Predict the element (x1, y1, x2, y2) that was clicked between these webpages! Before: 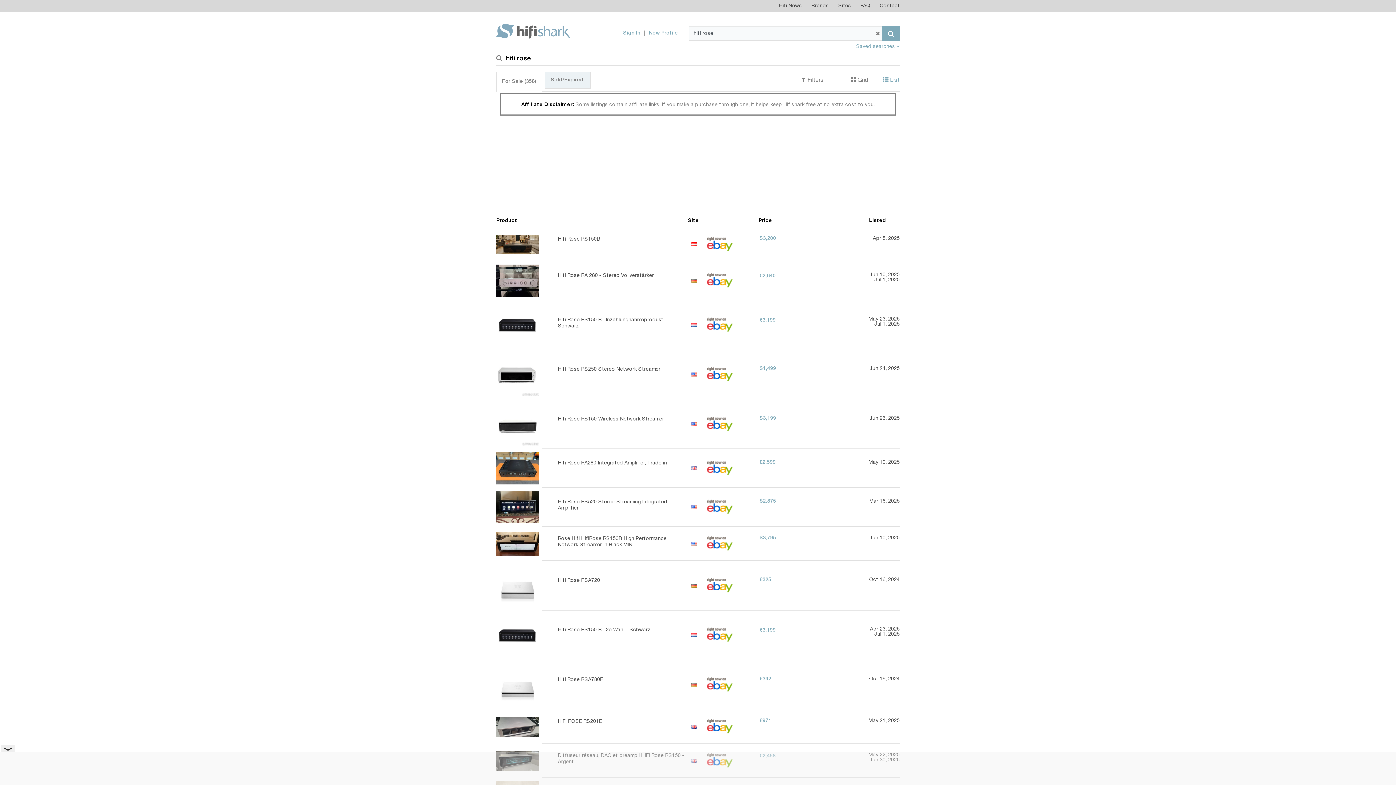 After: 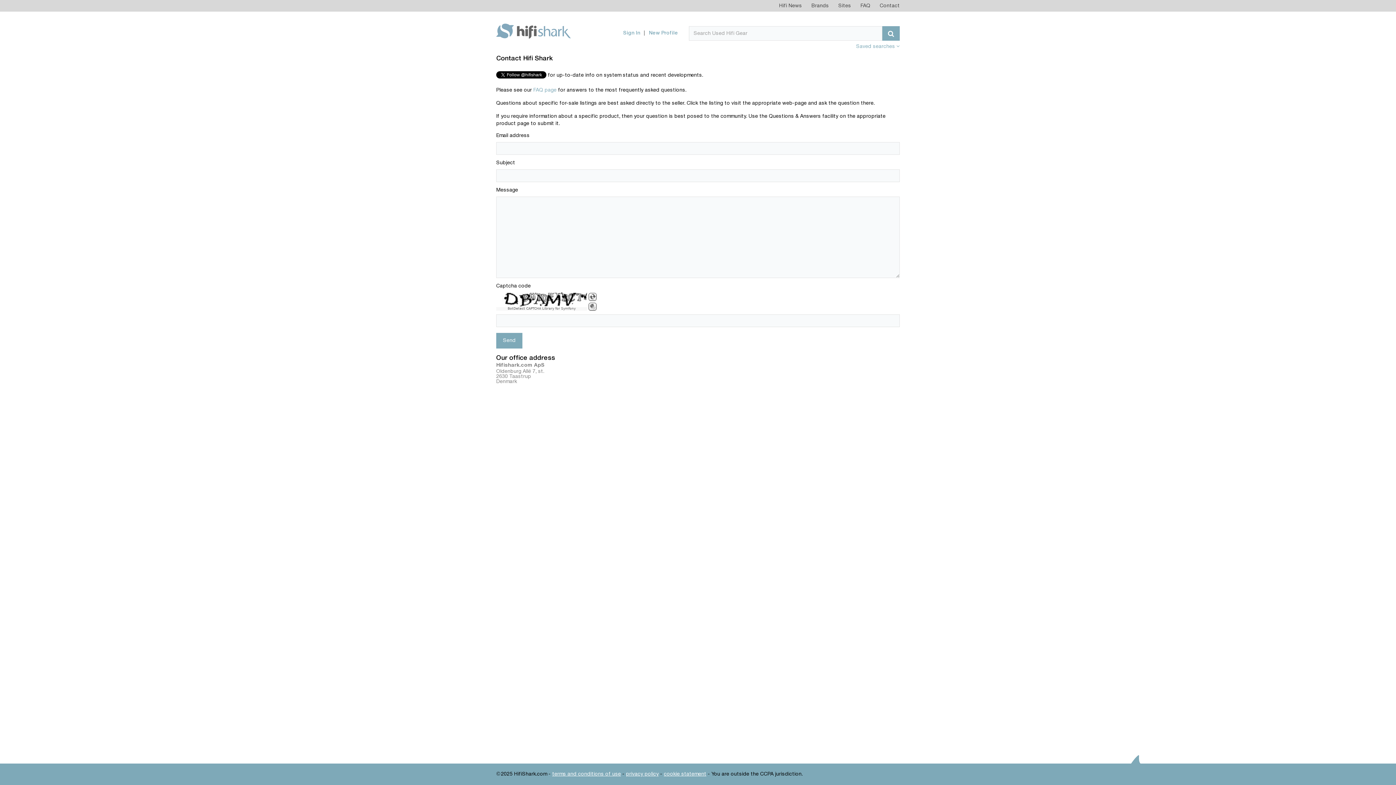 Action: label: Contact bbox: (875, 0, 900, 11)